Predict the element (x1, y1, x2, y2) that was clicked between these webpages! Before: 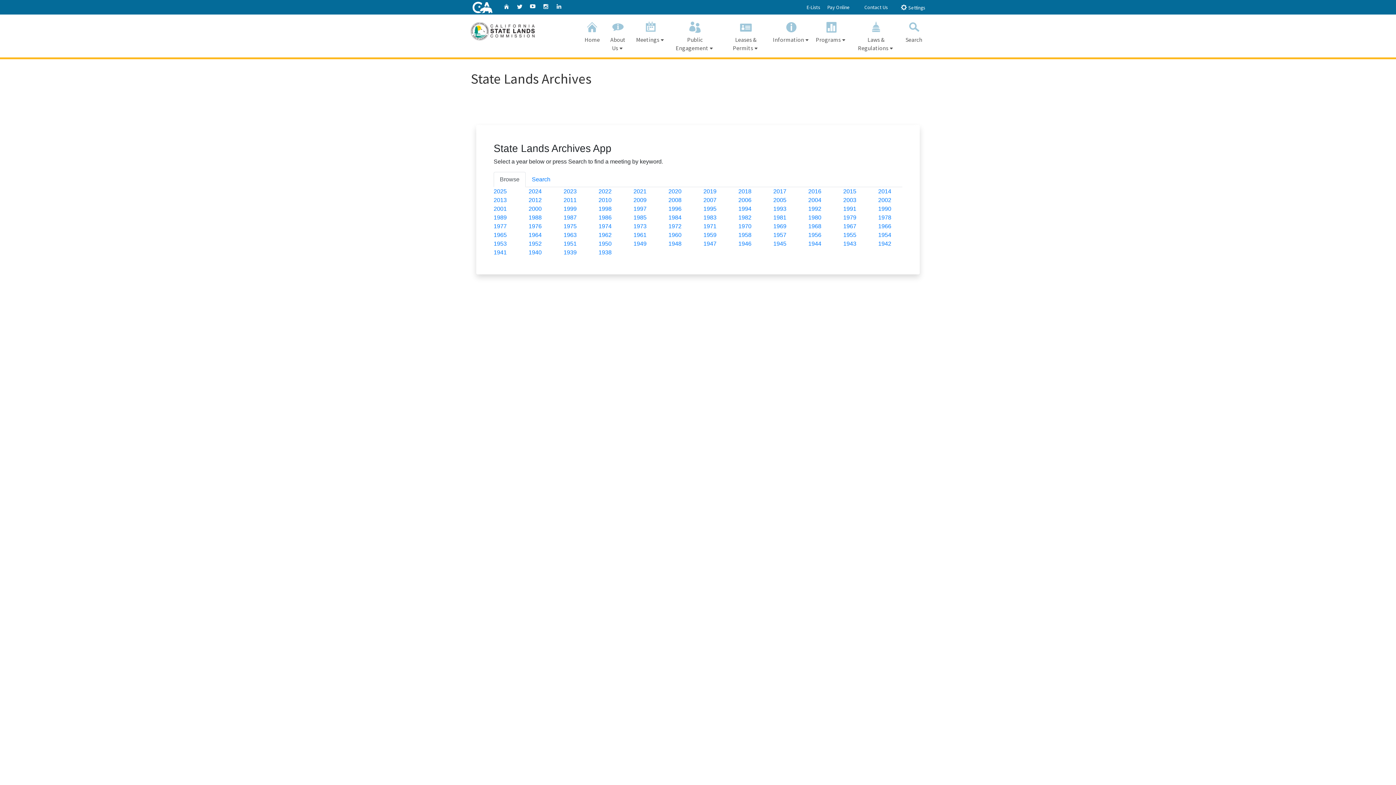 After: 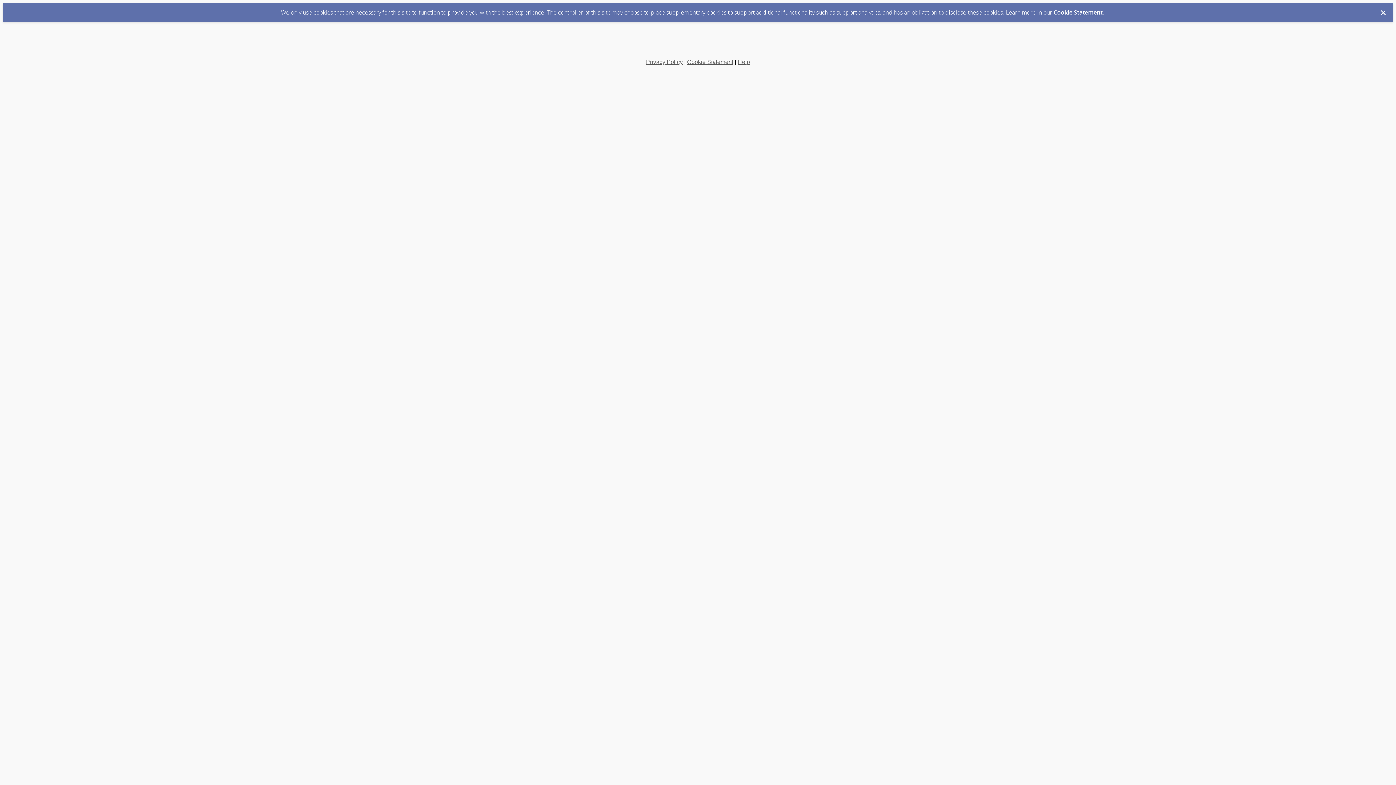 Action: bbox: (806, 3, 820, 10) label: E-Lists